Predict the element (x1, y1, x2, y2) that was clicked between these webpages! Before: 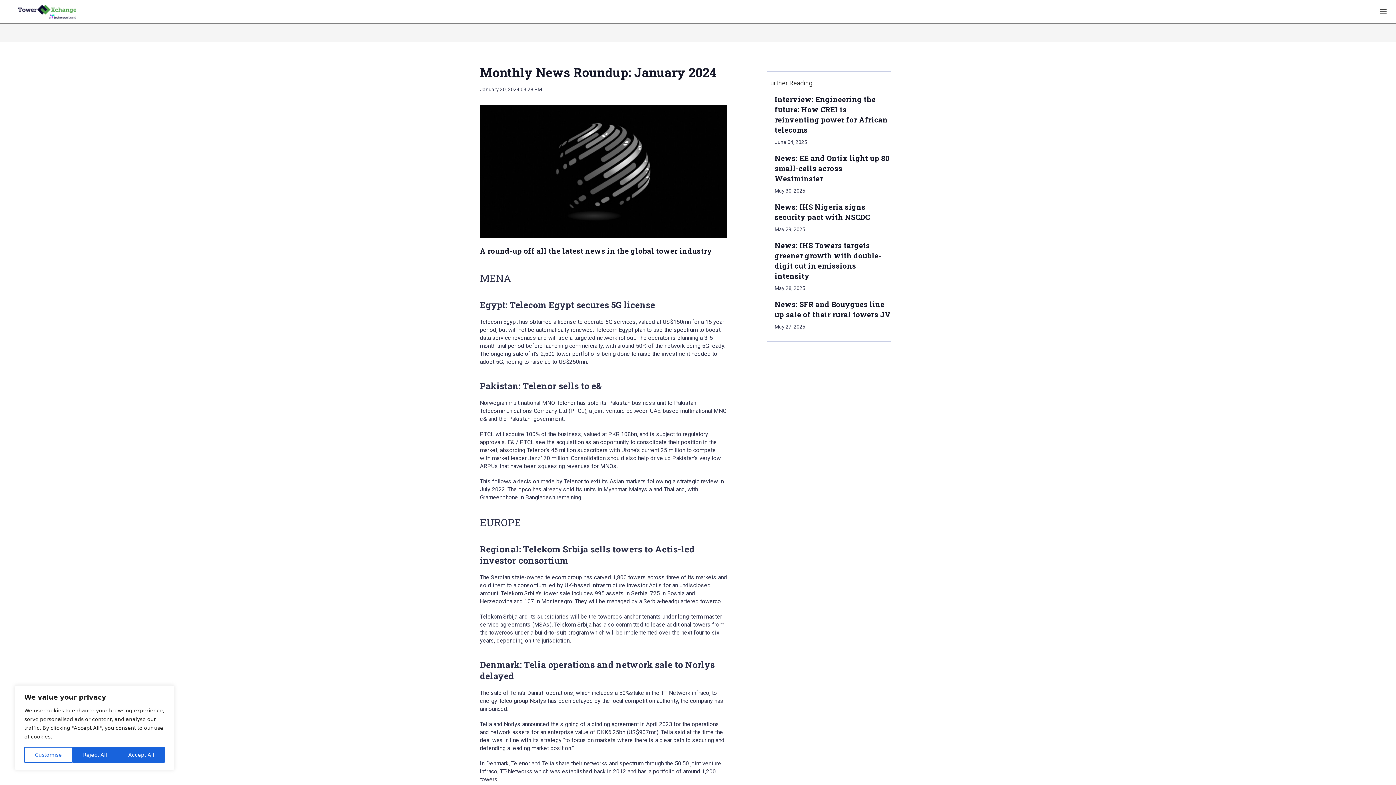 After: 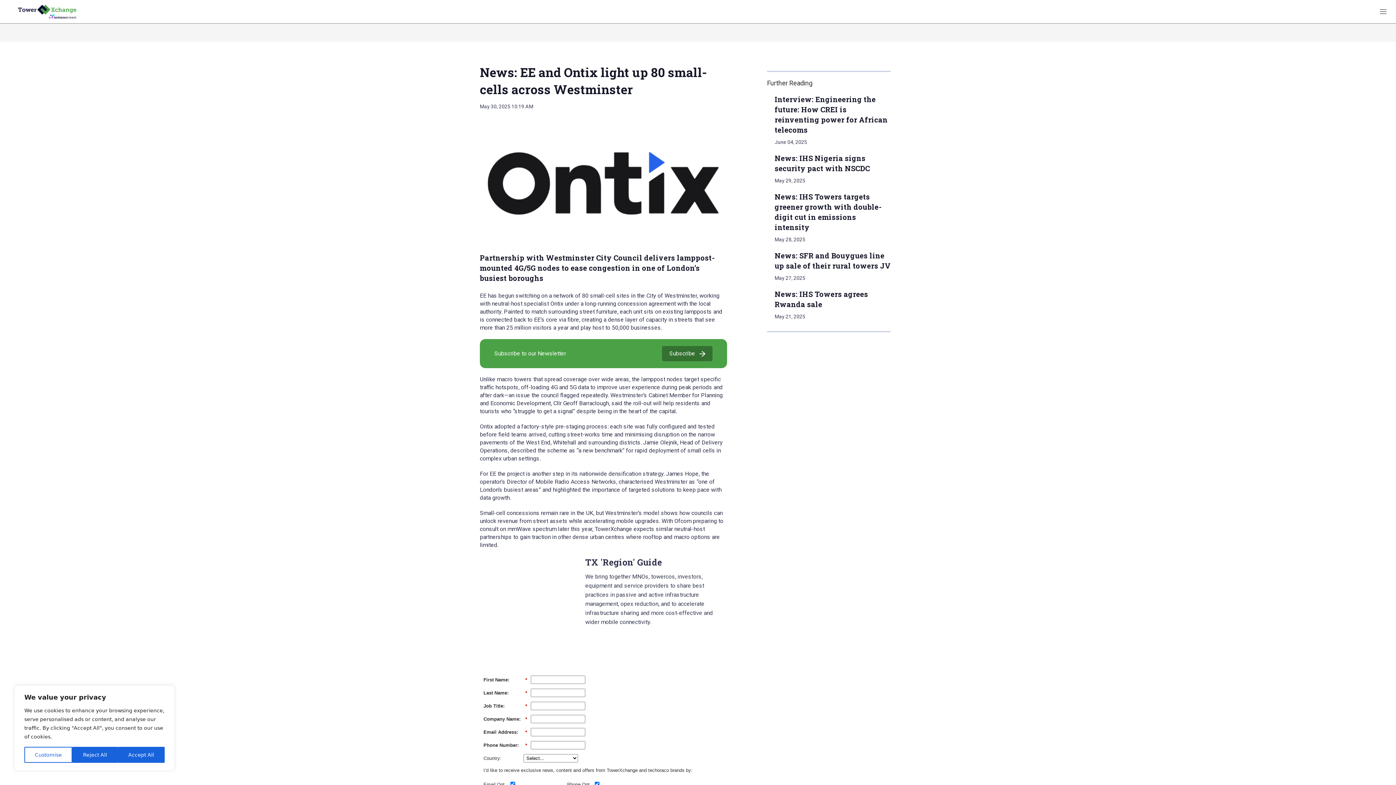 Action: label: News: EE and Ontix light up 80 small-cells across Westminster bbox: (774, 153, 889, 183)